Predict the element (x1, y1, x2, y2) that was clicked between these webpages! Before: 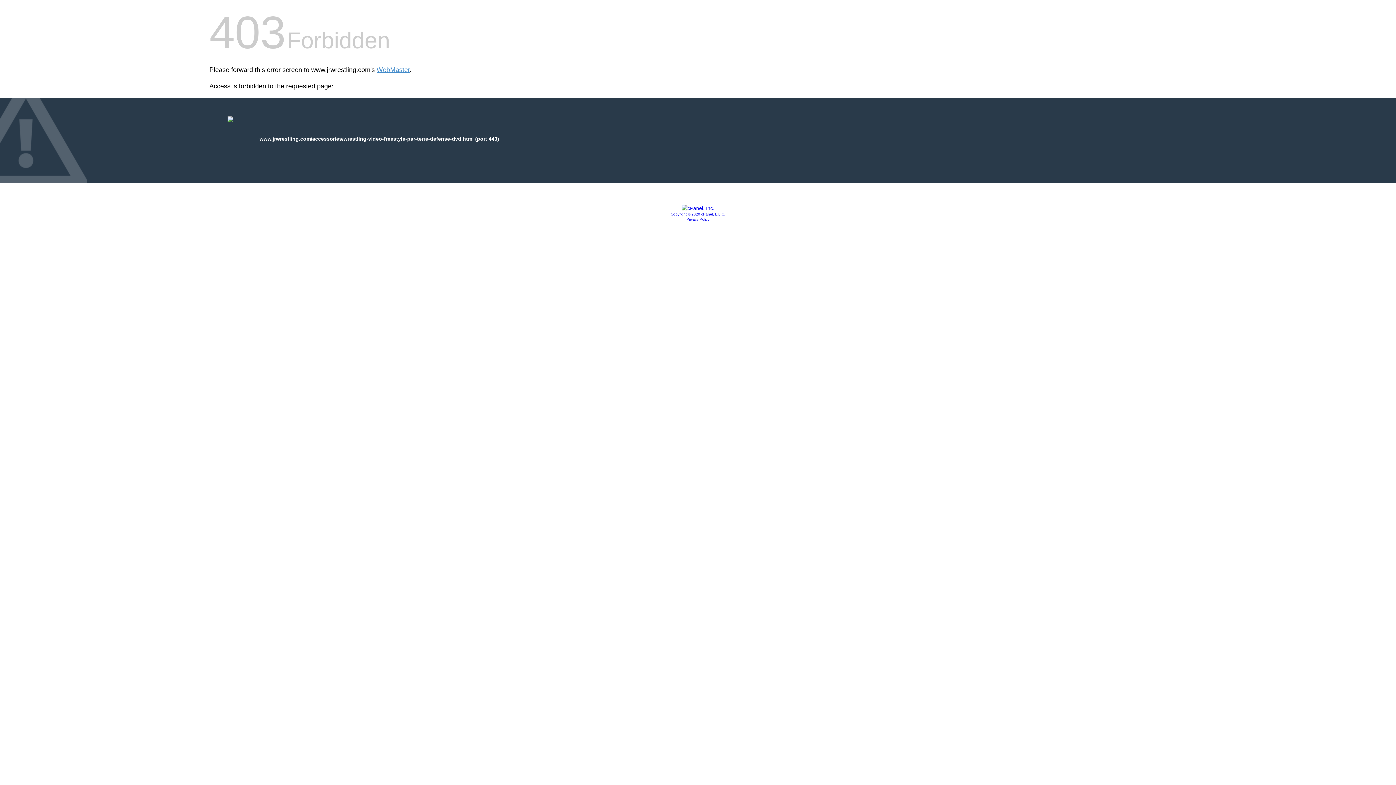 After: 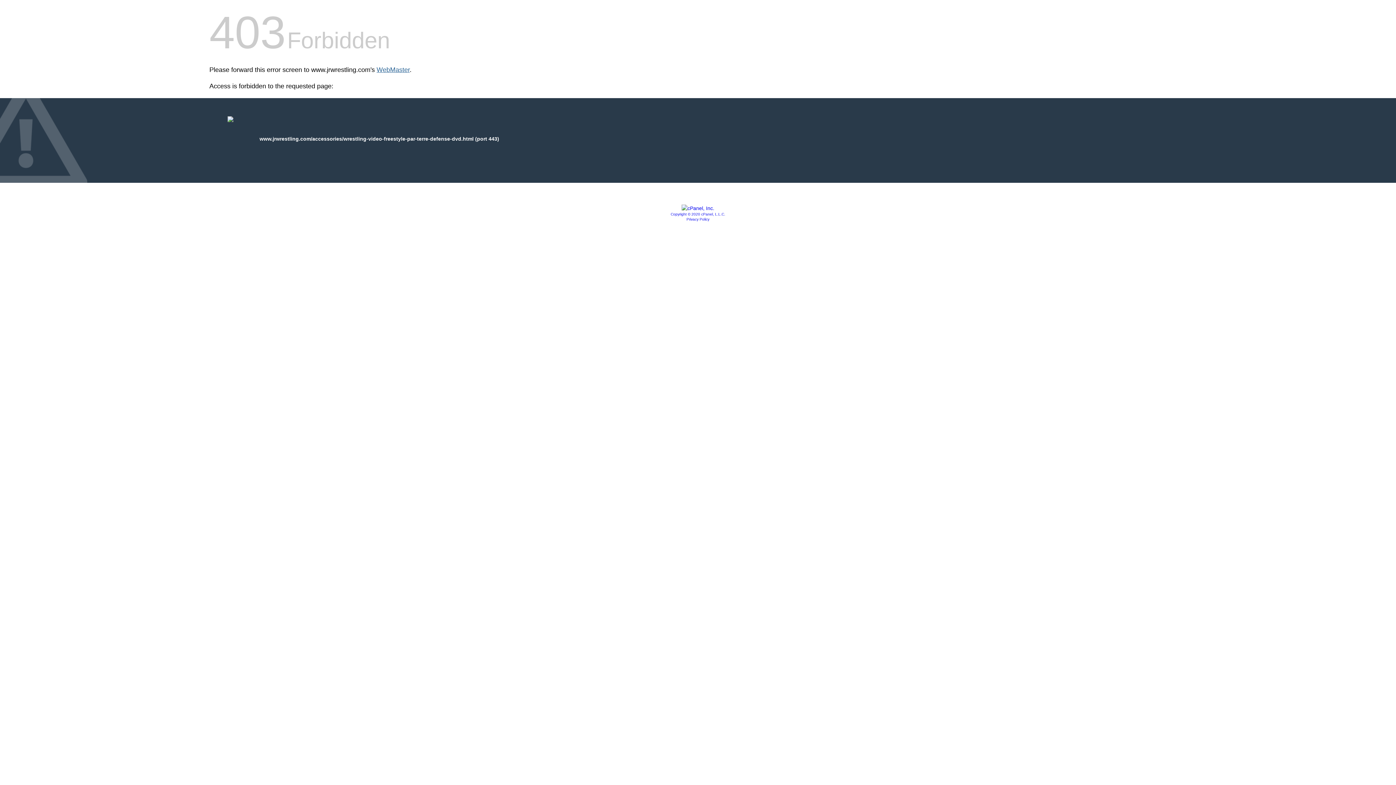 Action: bbox: (376, 66, 409, 73) label: WebMaster